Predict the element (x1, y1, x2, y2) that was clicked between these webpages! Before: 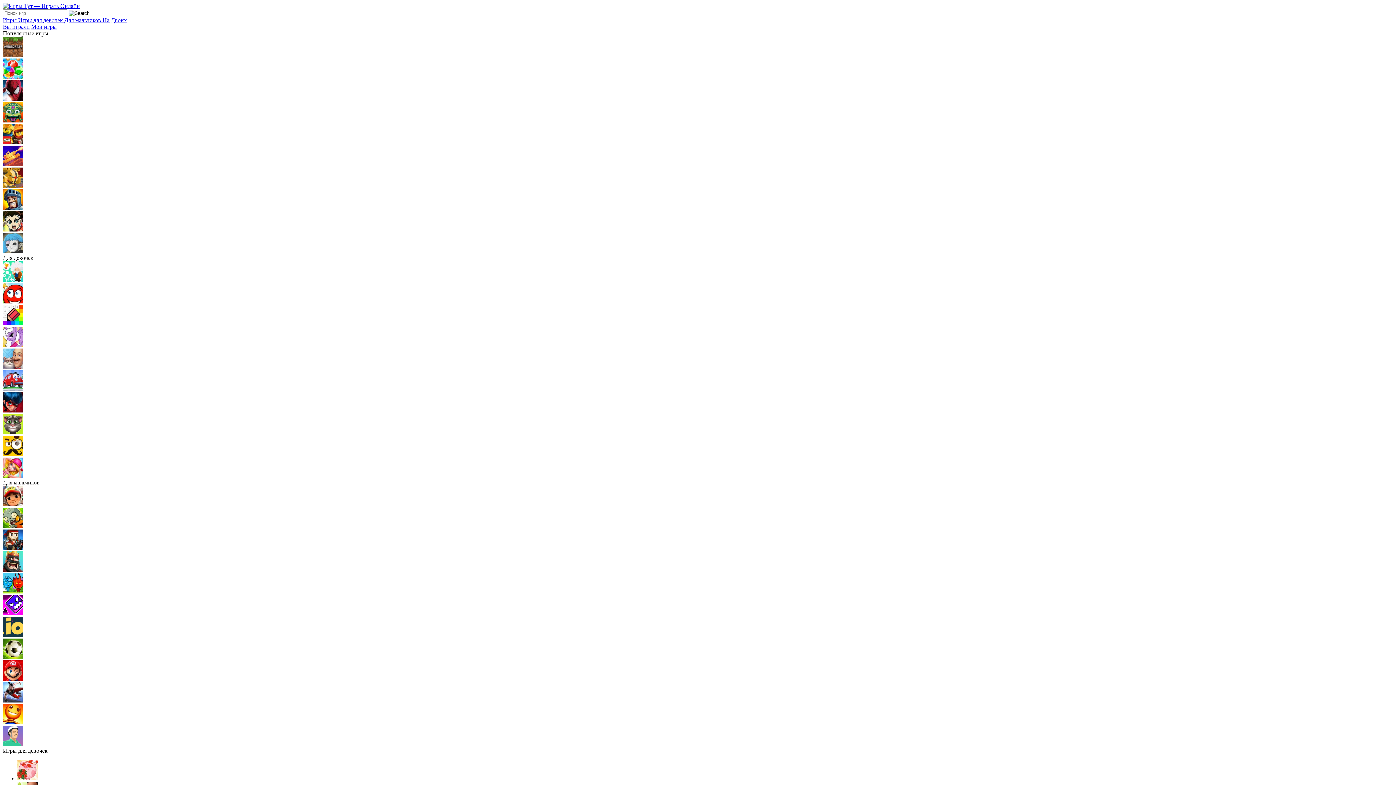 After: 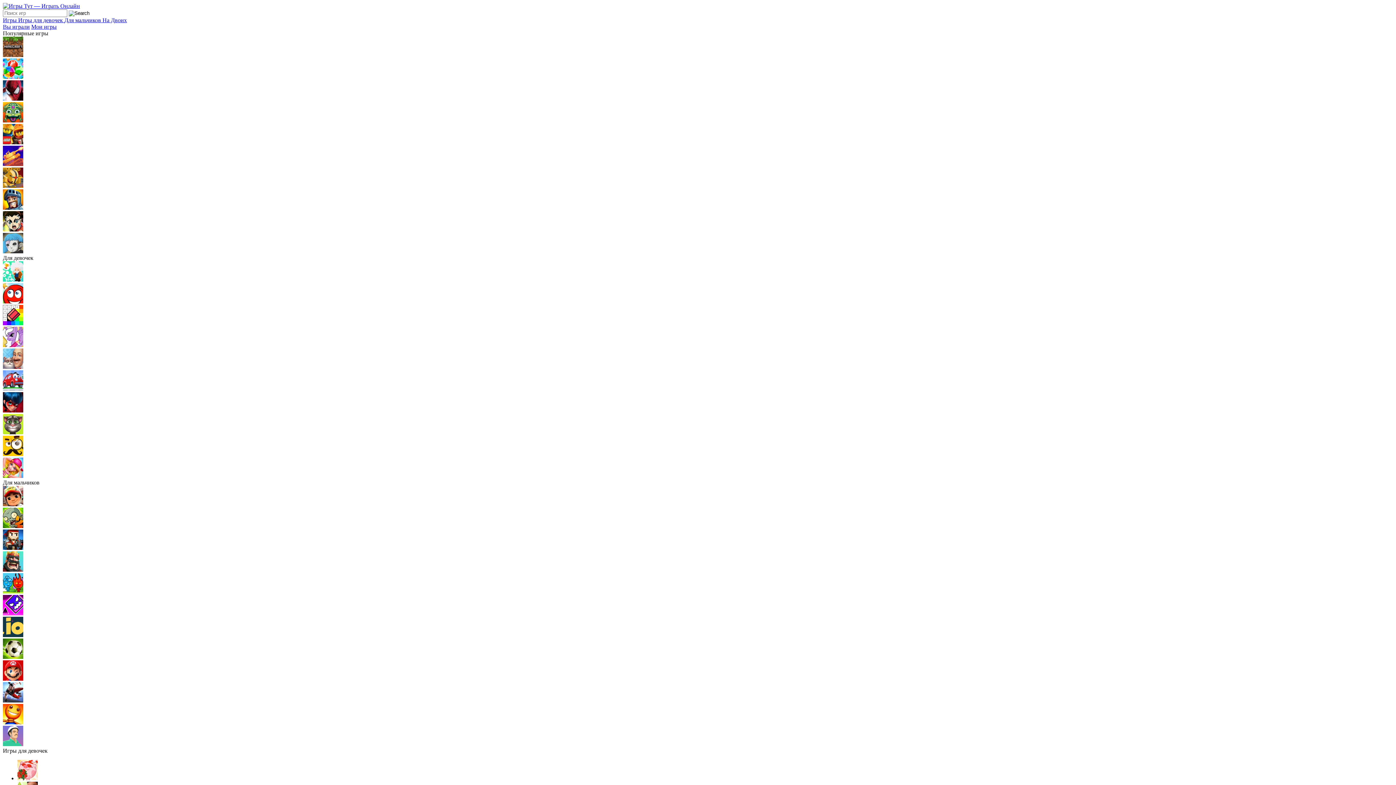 Action: bbox: (2, 523, 23, 529)